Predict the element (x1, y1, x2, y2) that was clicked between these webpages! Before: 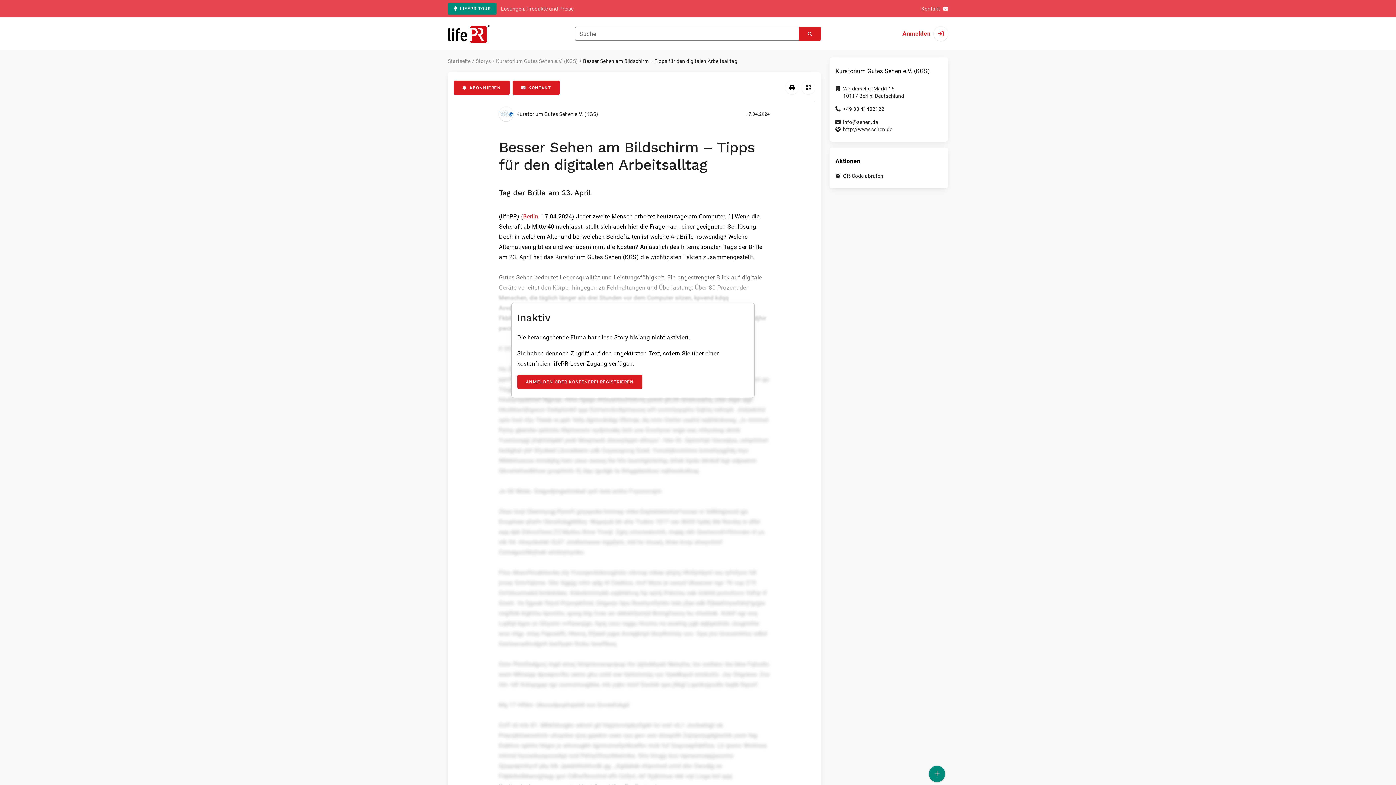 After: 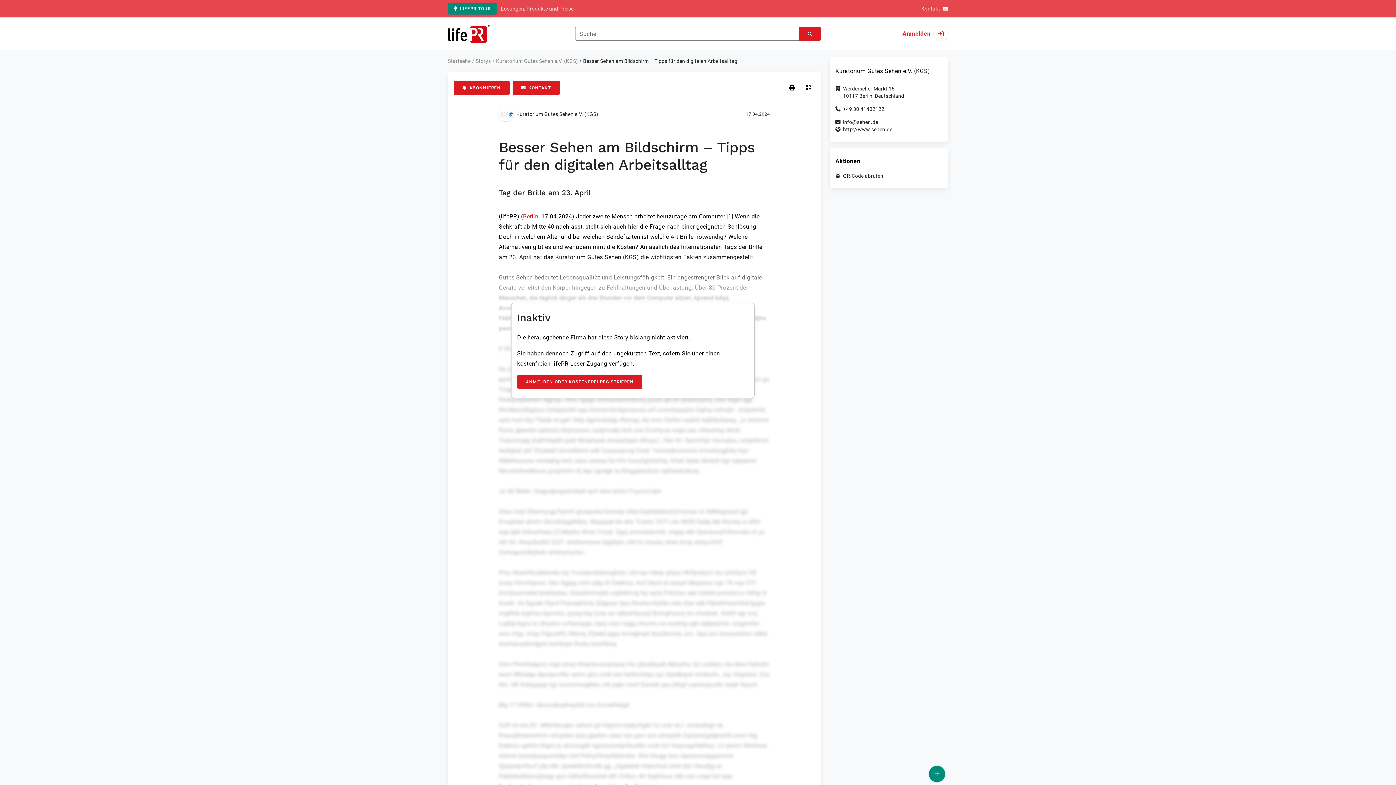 Action: label: Kuratorium Gutes Sehen e.V. (KGS) bbox: (496, 58, 578, 64)